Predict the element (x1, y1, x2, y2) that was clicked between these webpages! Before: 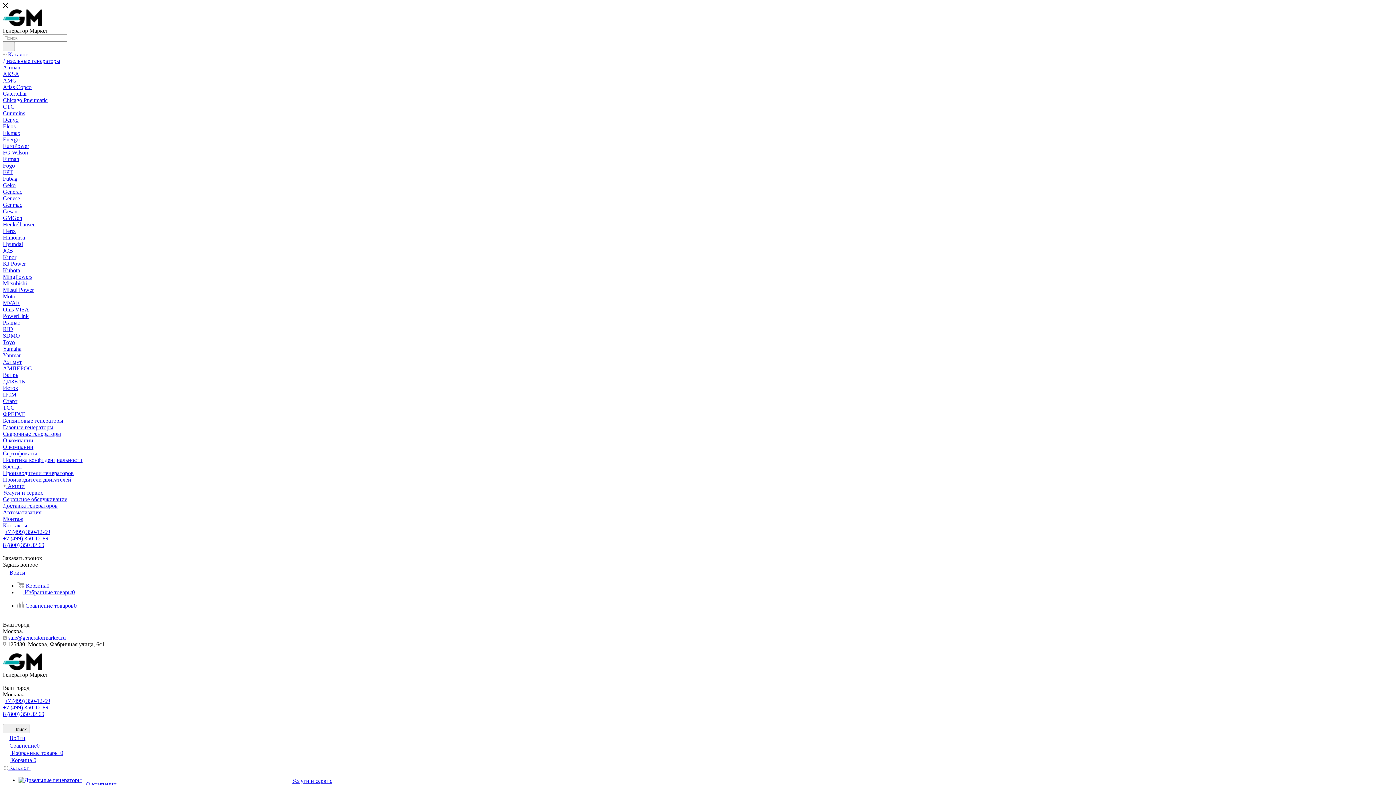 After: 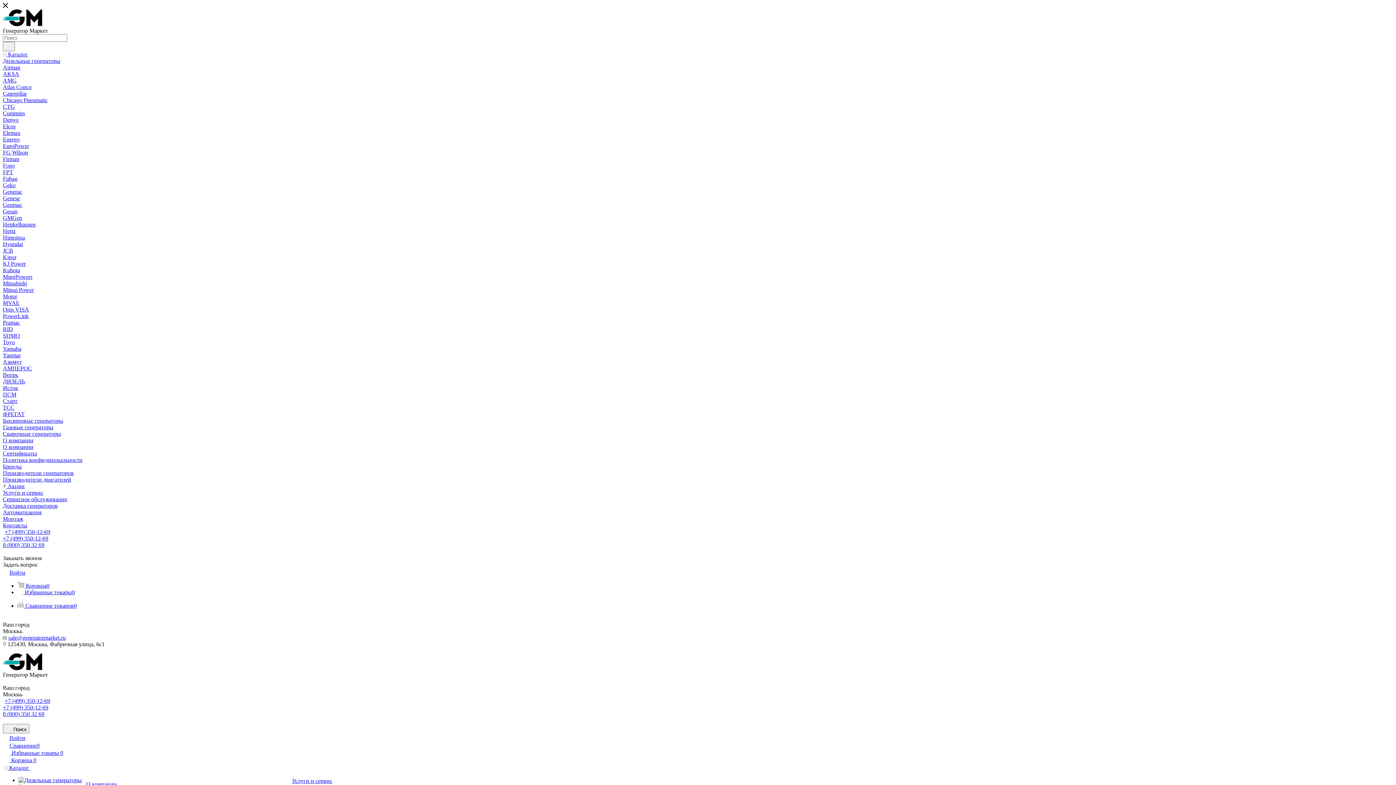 Action: bbox: (2, 182, 15, 188) label: Geko